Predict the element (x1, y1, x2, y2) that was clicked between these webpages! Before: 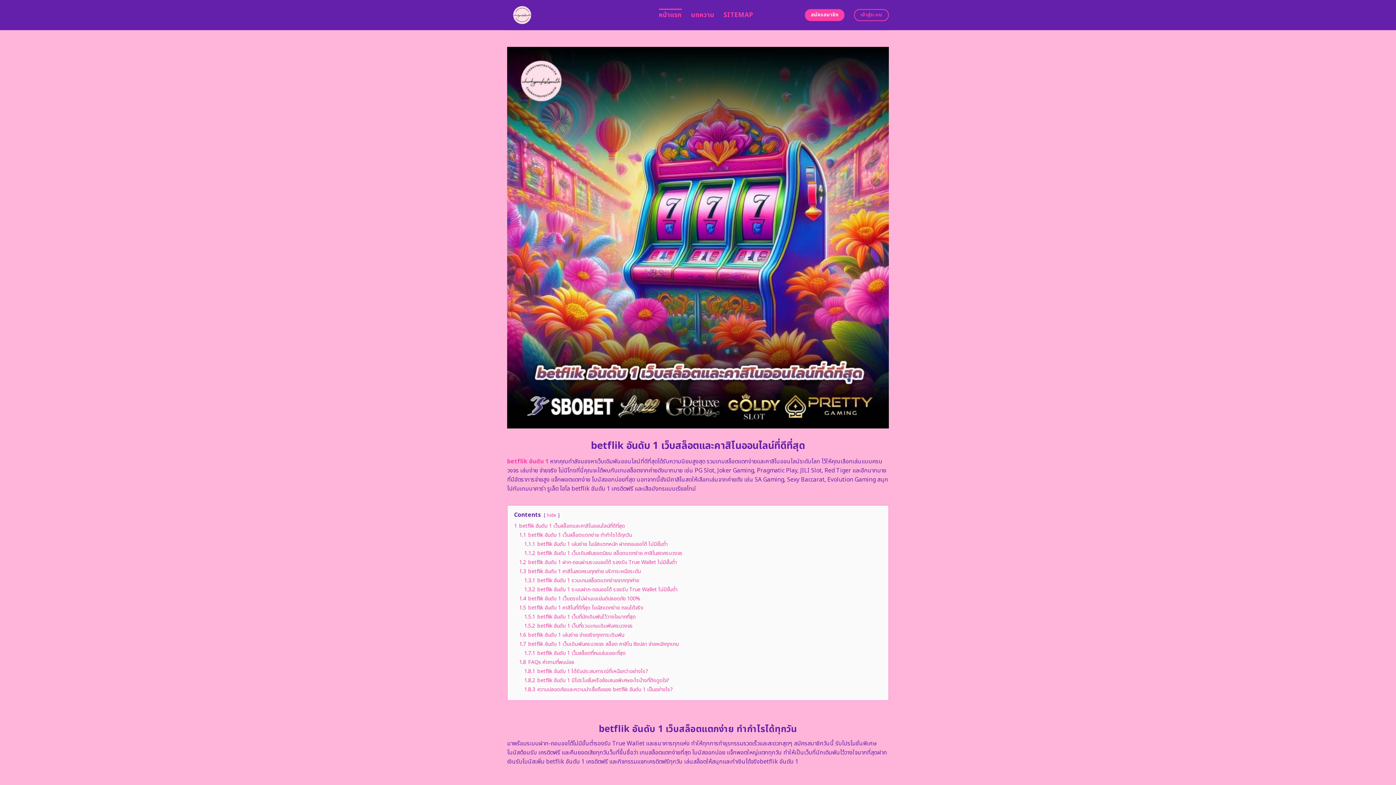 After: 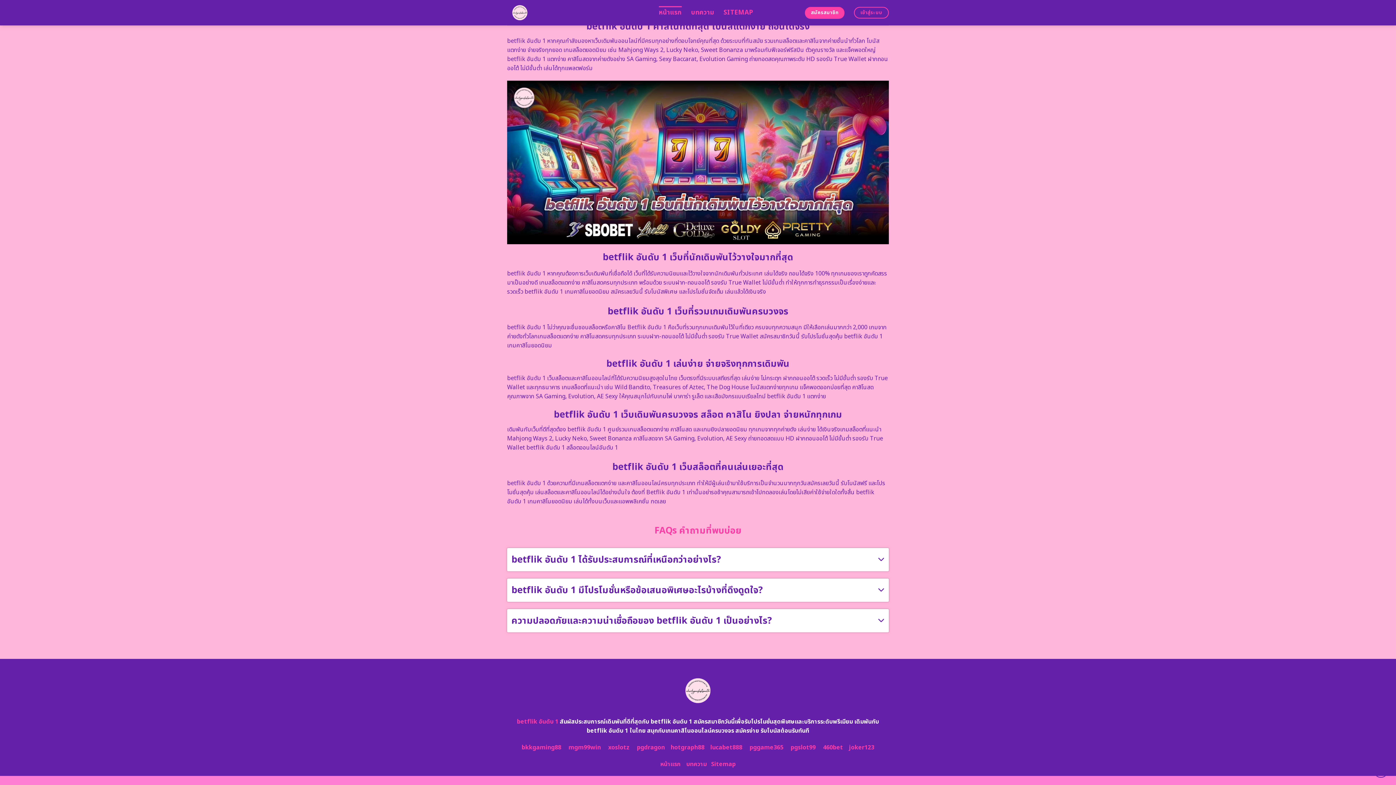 Action: label: 1.5.2 betflik อันดับ 1 เว็บที่รวมเกมเดิมพันครบวงจร bbox: (524, 622, 633, 630)